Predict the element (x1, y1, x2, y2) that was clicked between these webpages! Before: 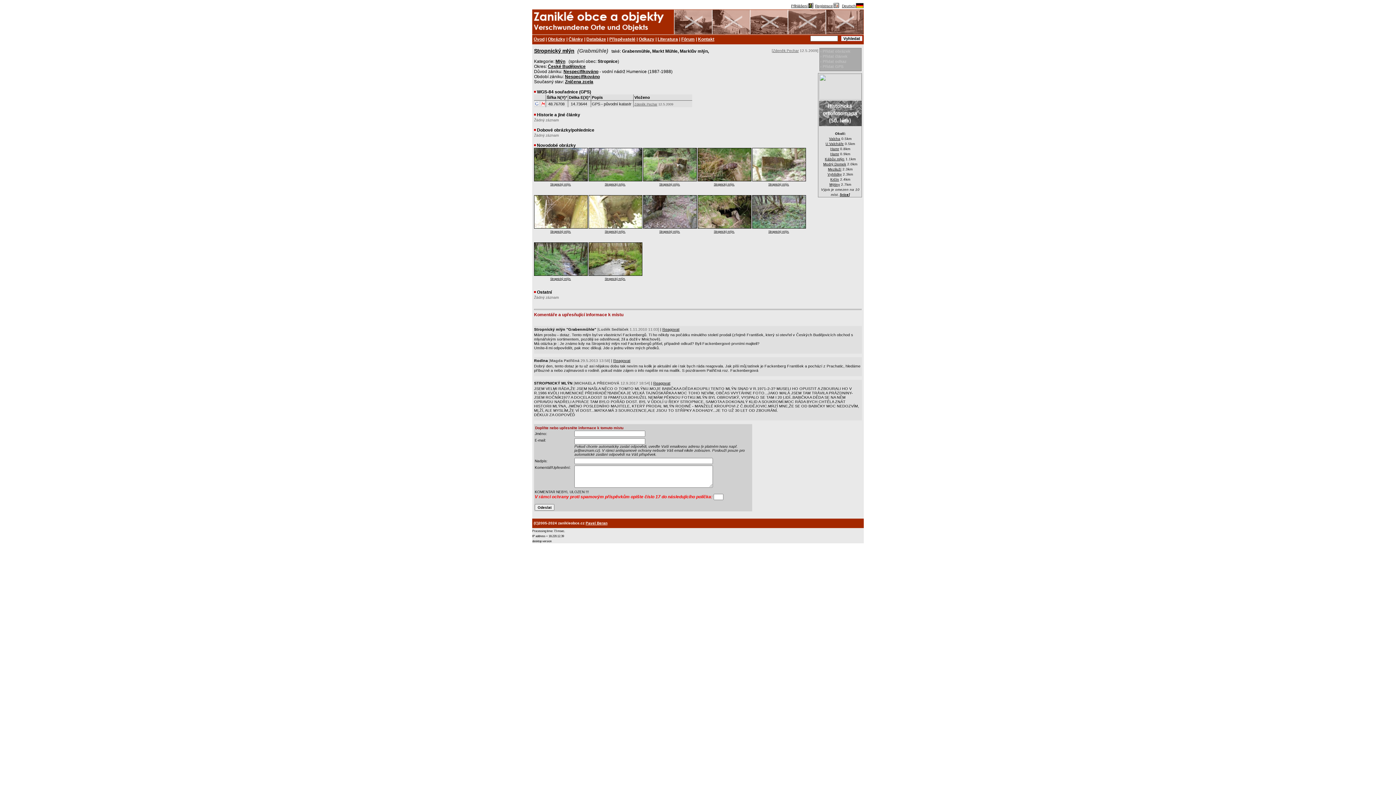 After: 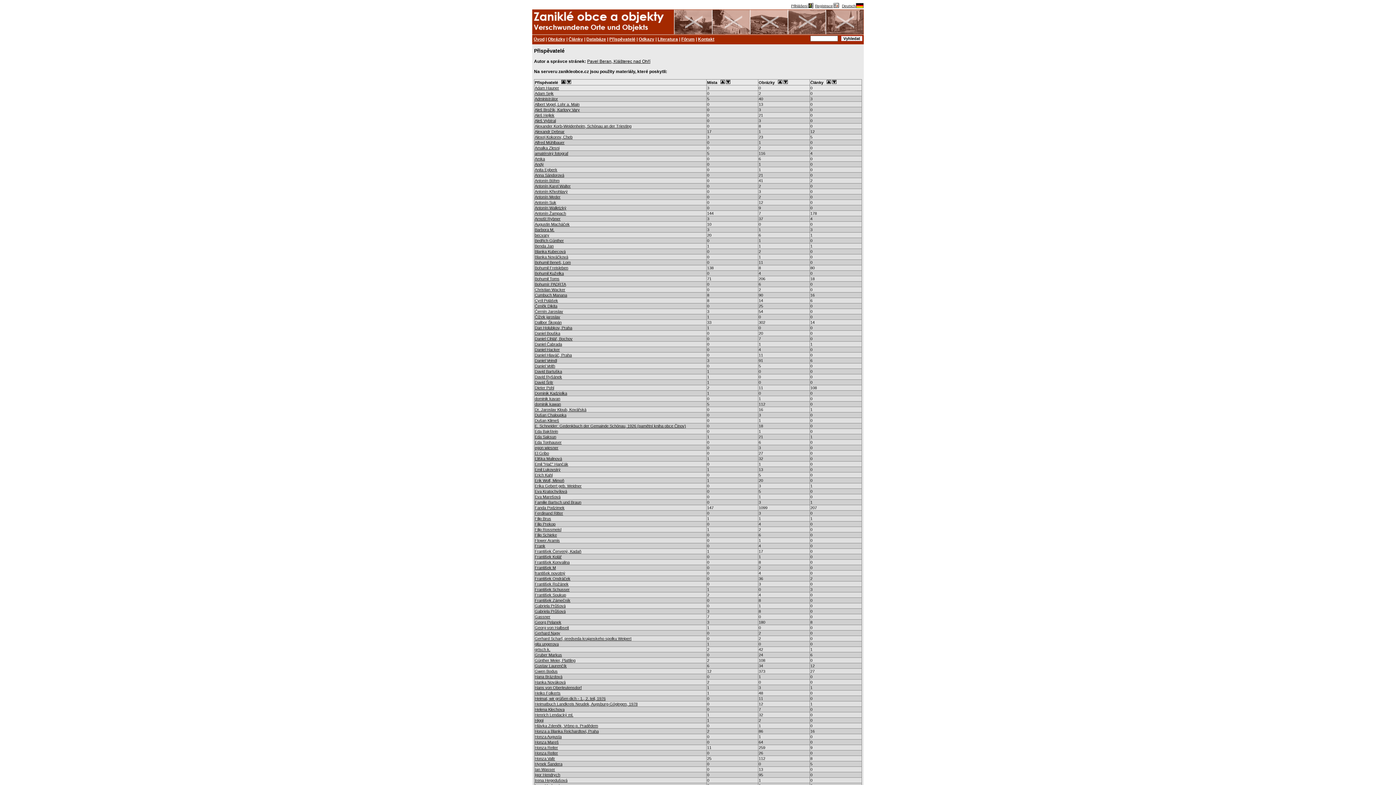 Action: bbox: (609, 36, 635, 41) label: Přispěvatelé